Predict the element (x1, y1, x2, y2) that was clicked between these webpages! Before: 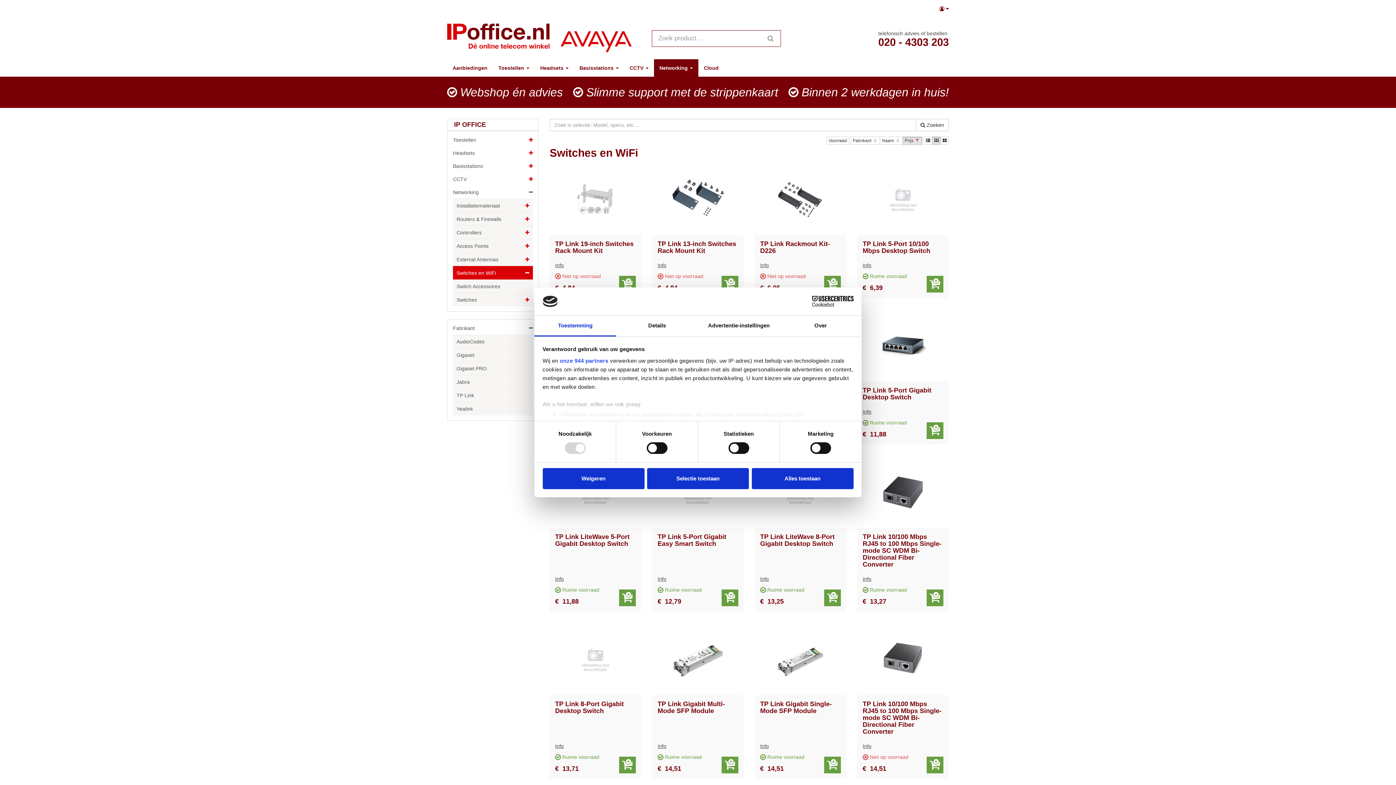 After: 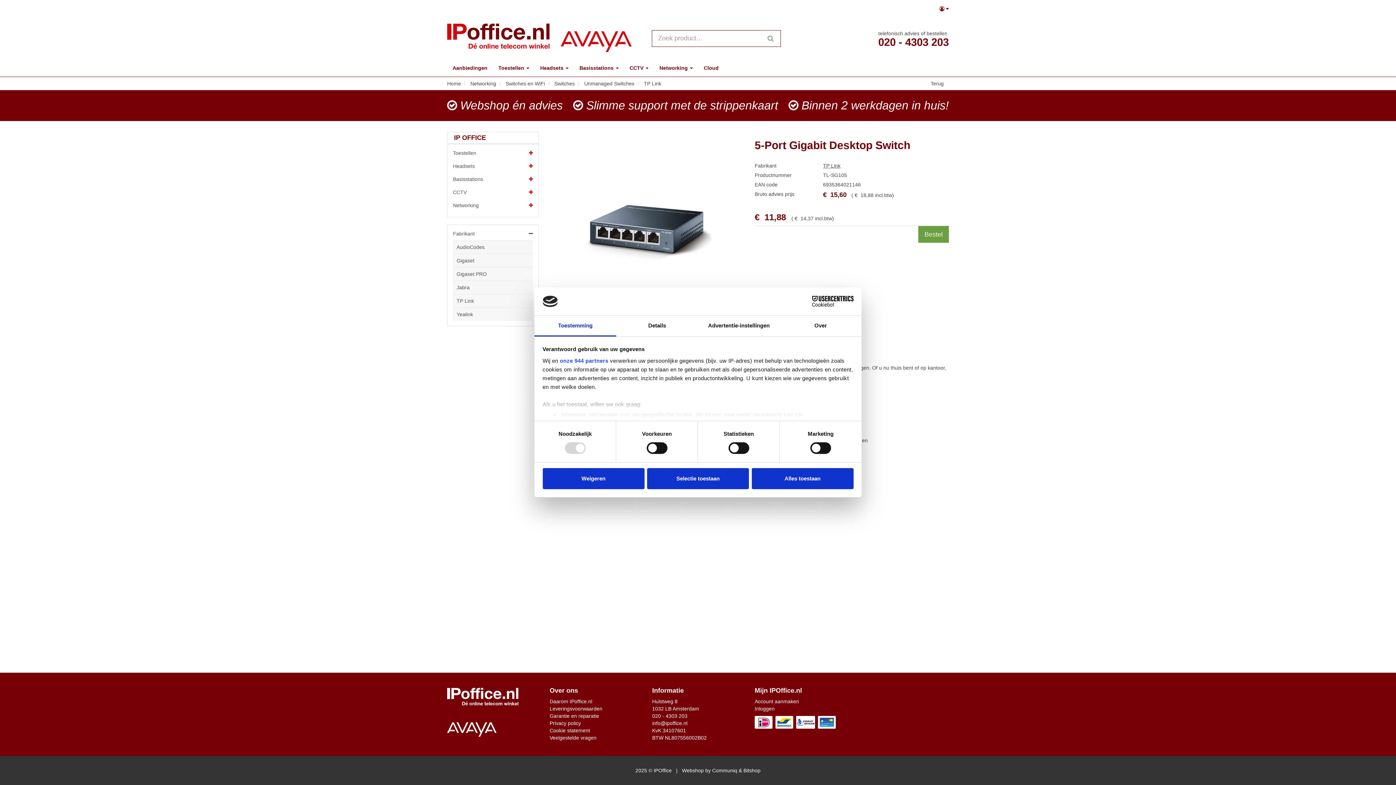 Action: label: Info bbox: (862, 409, 871, 415)